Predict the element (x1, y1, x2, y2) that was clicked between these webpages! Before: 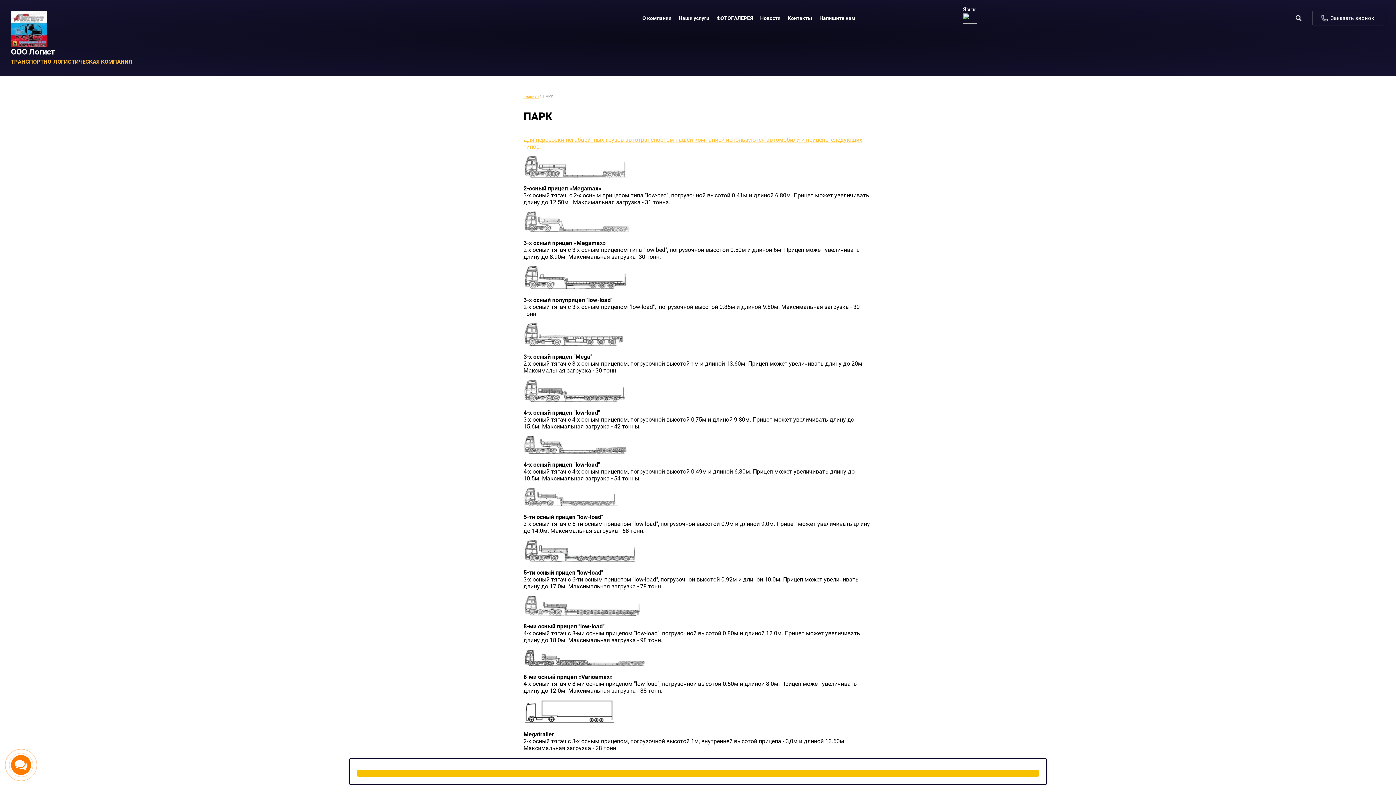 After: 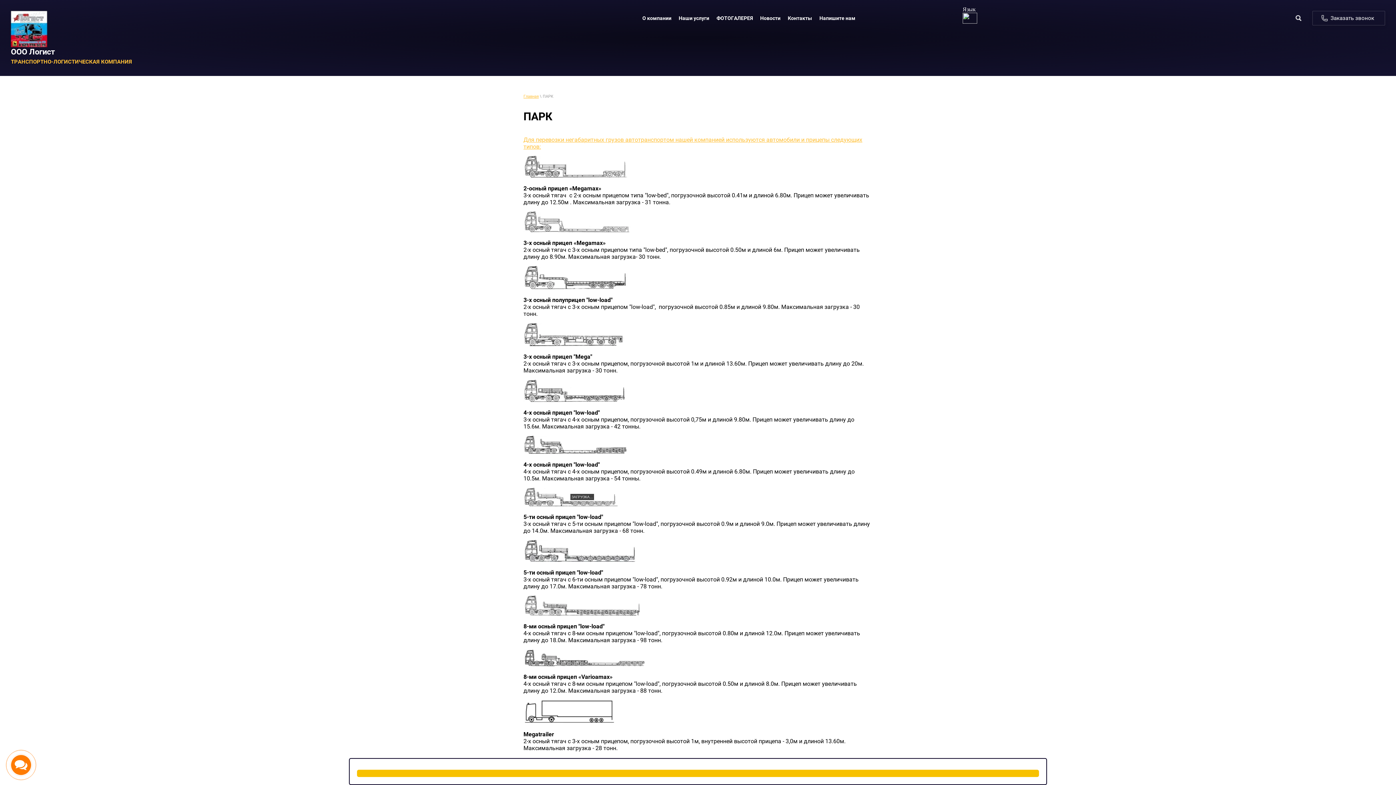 Action: bbox: (523, 501, 641, 508)